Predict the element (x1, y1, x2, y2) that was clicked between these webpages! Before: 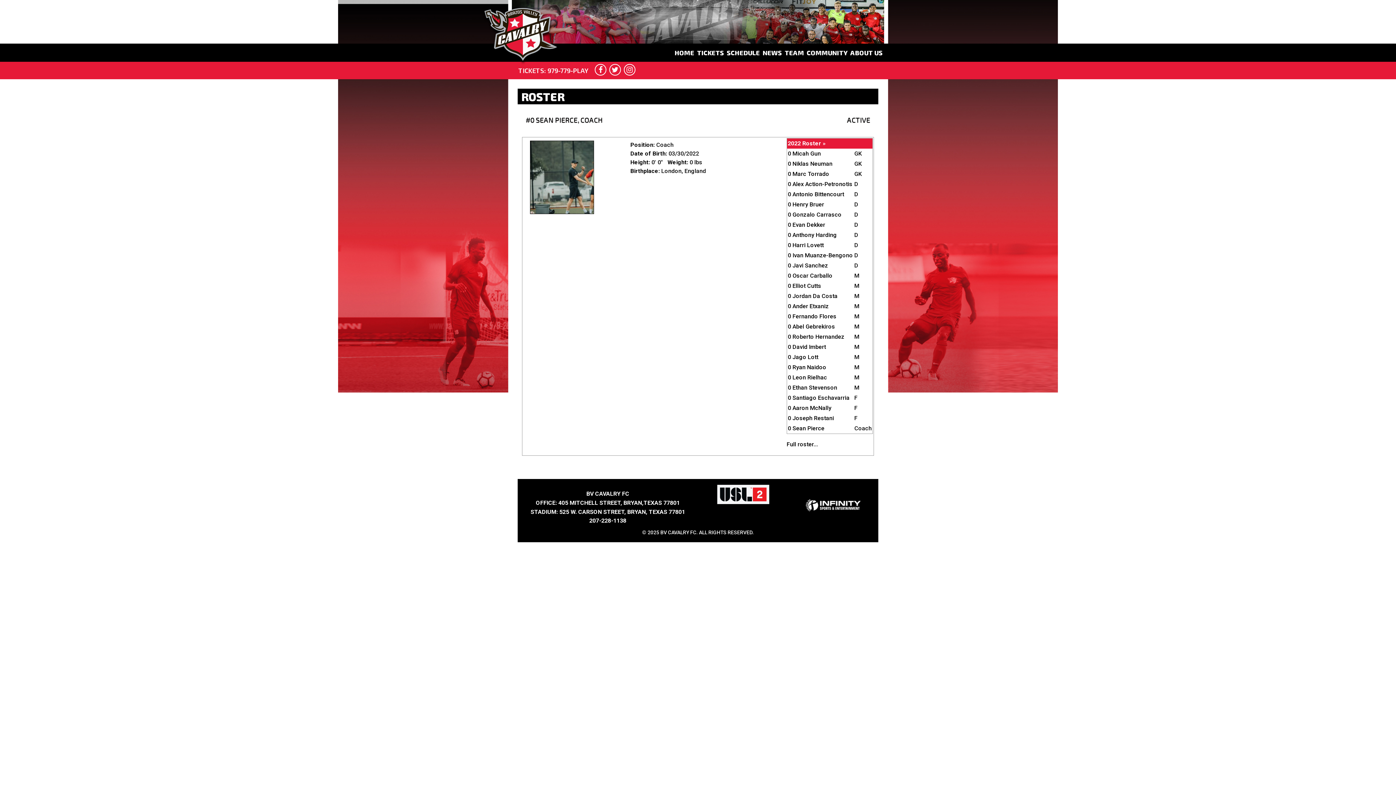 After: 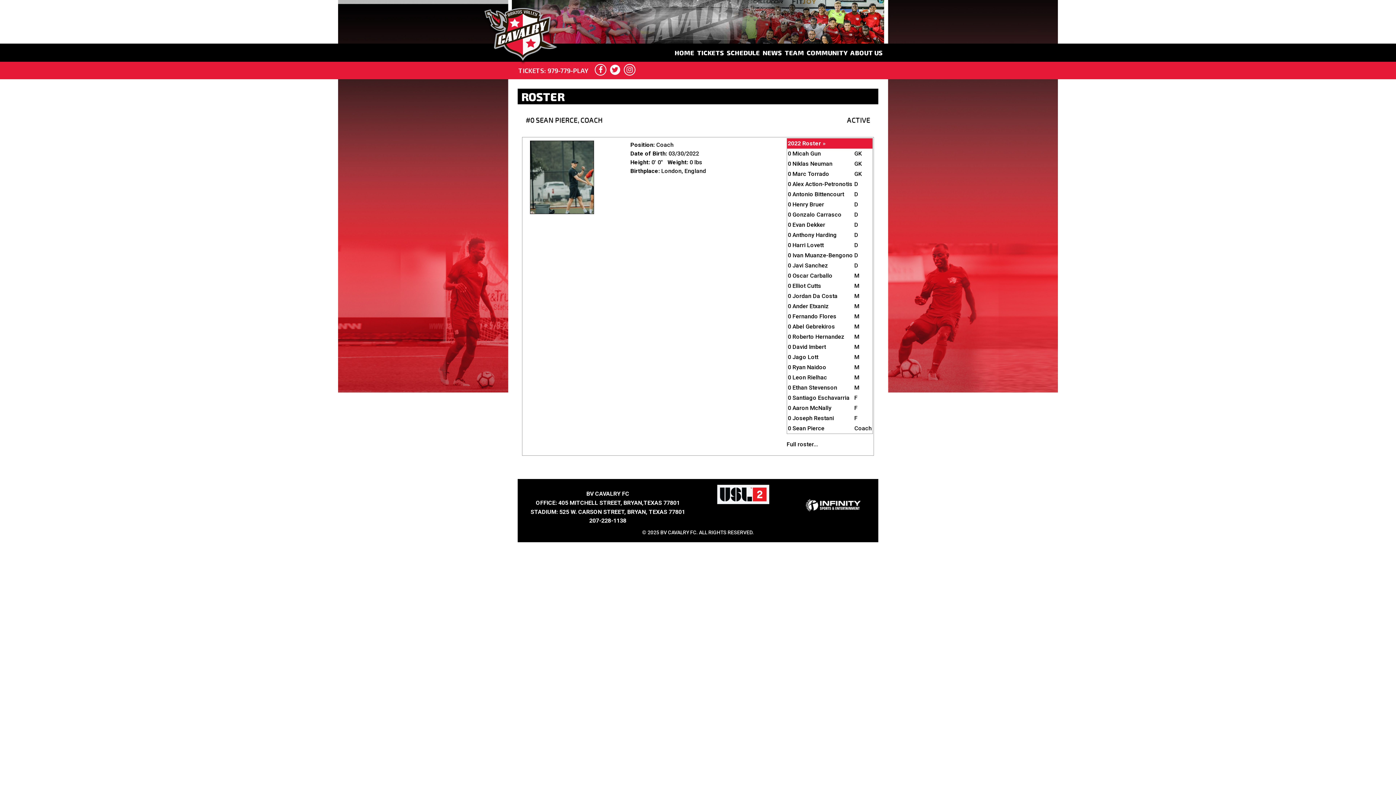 Action: bbox: (609, 64, 621, 75)